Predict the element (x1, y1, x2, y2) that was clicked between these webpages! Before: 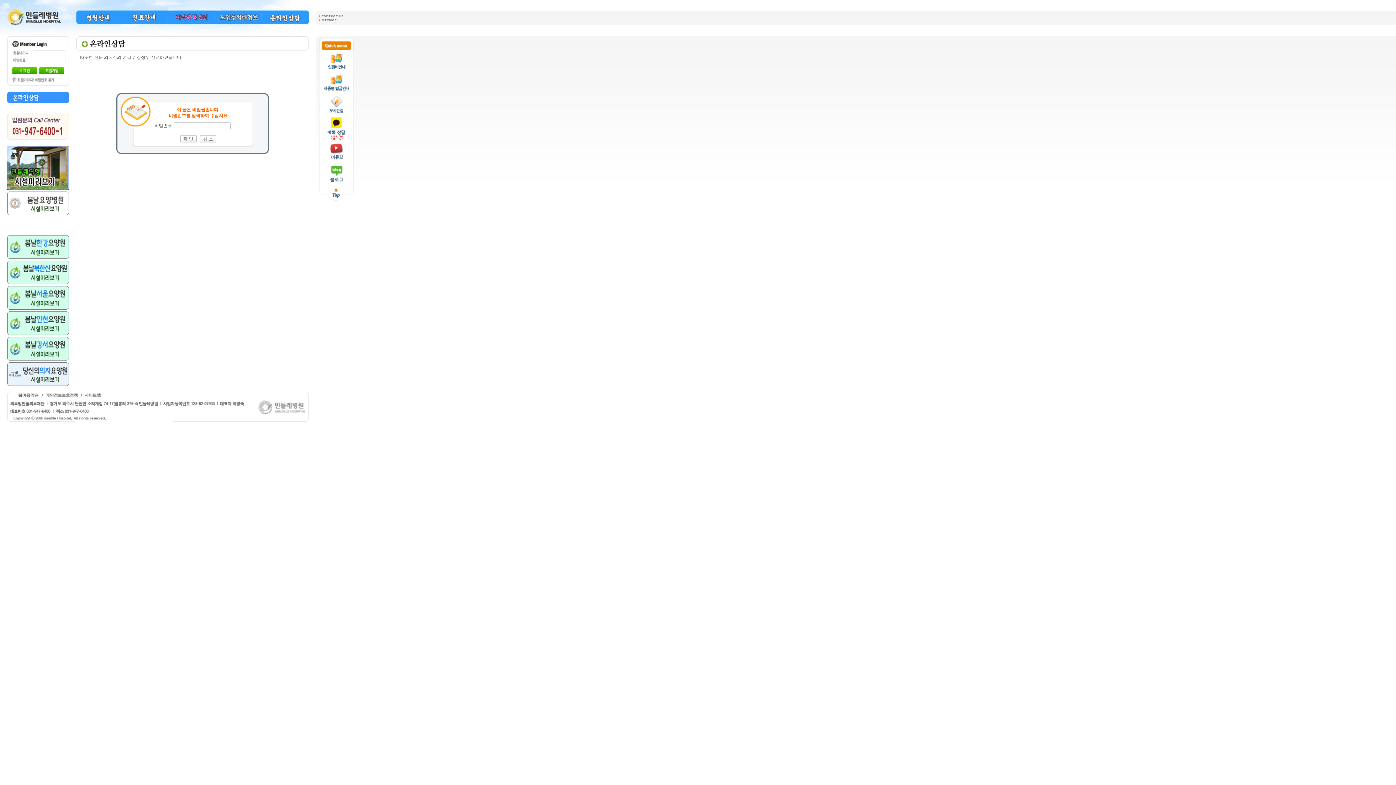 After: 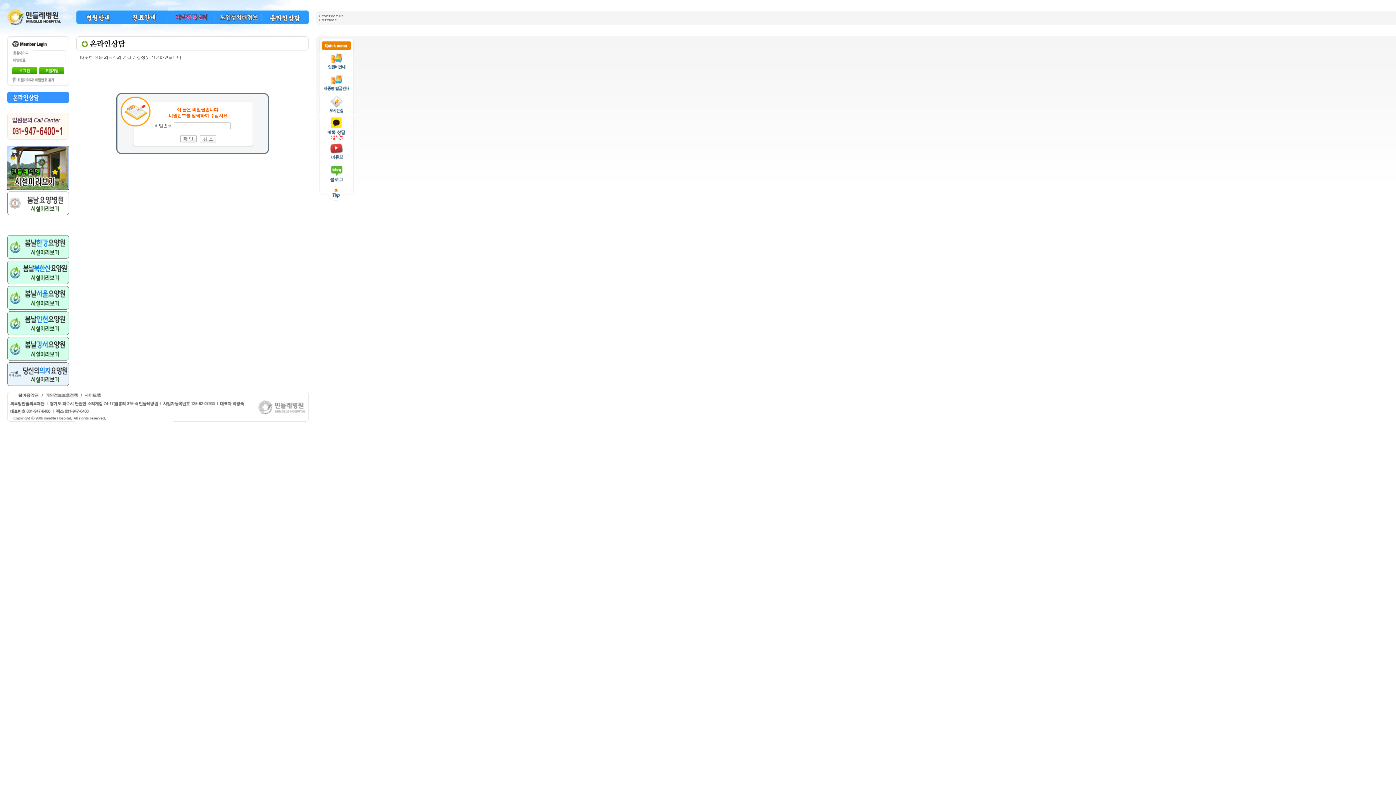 Action: bbox: (7, 261, 69, 266)